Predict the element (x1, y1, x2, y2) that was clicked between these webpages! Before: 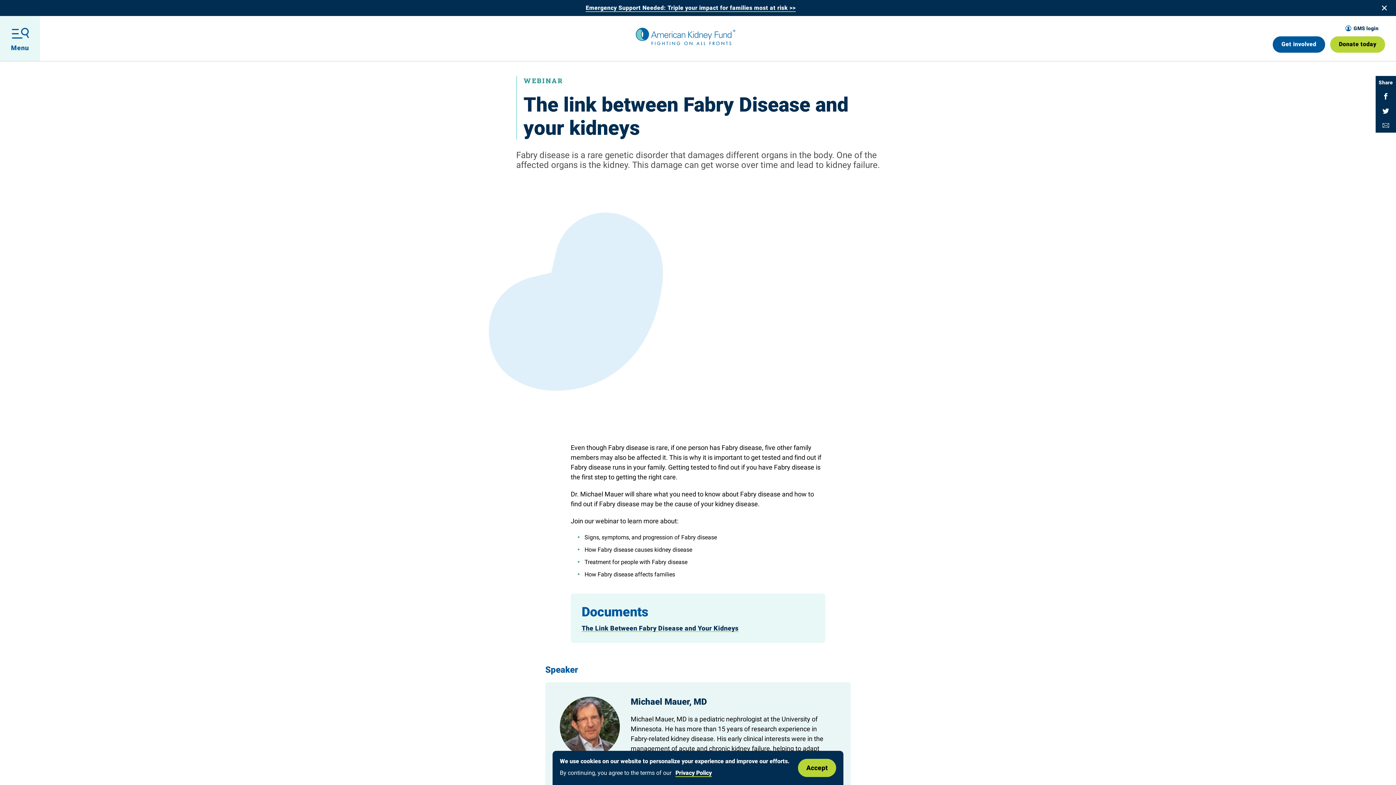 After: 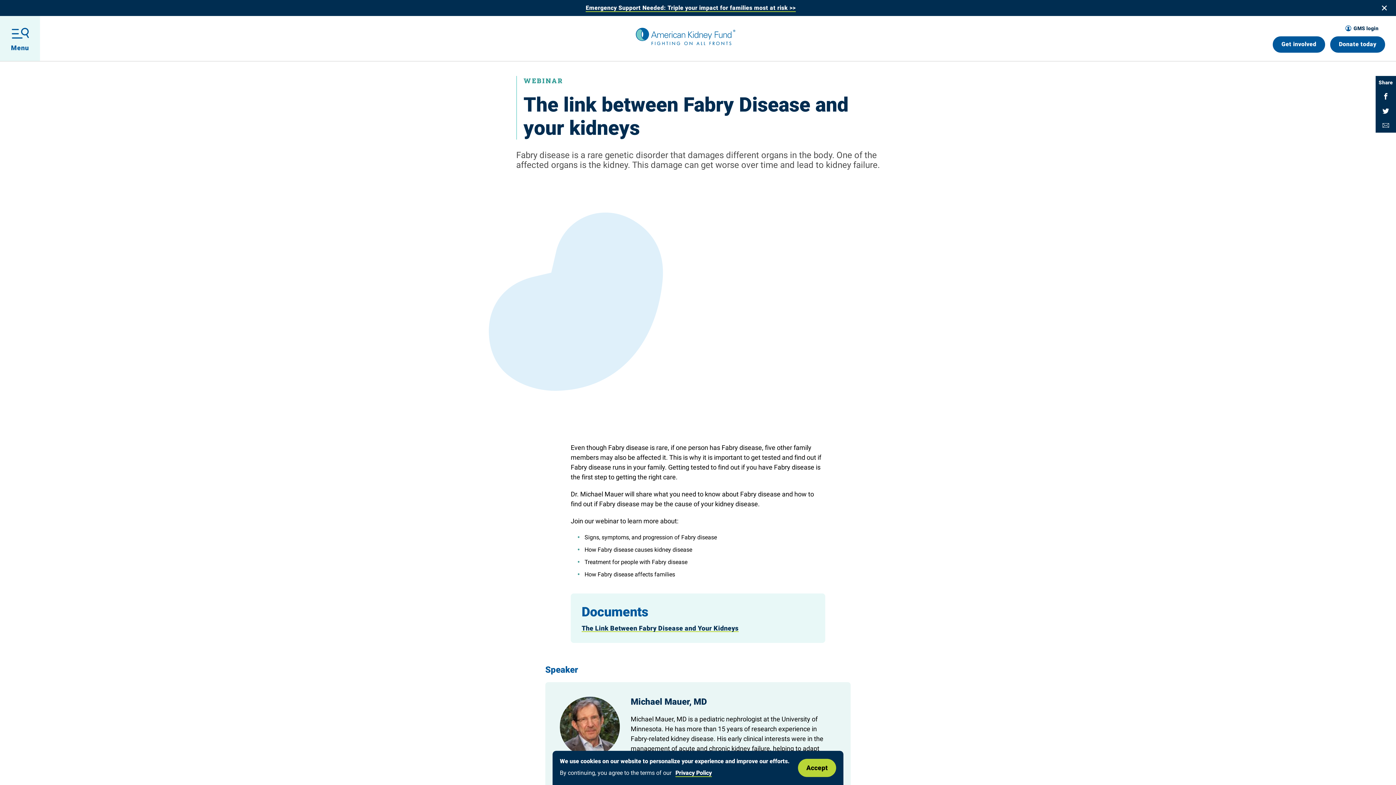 Action: bbox: (1330, 36, 1385, 52) label: Donate today